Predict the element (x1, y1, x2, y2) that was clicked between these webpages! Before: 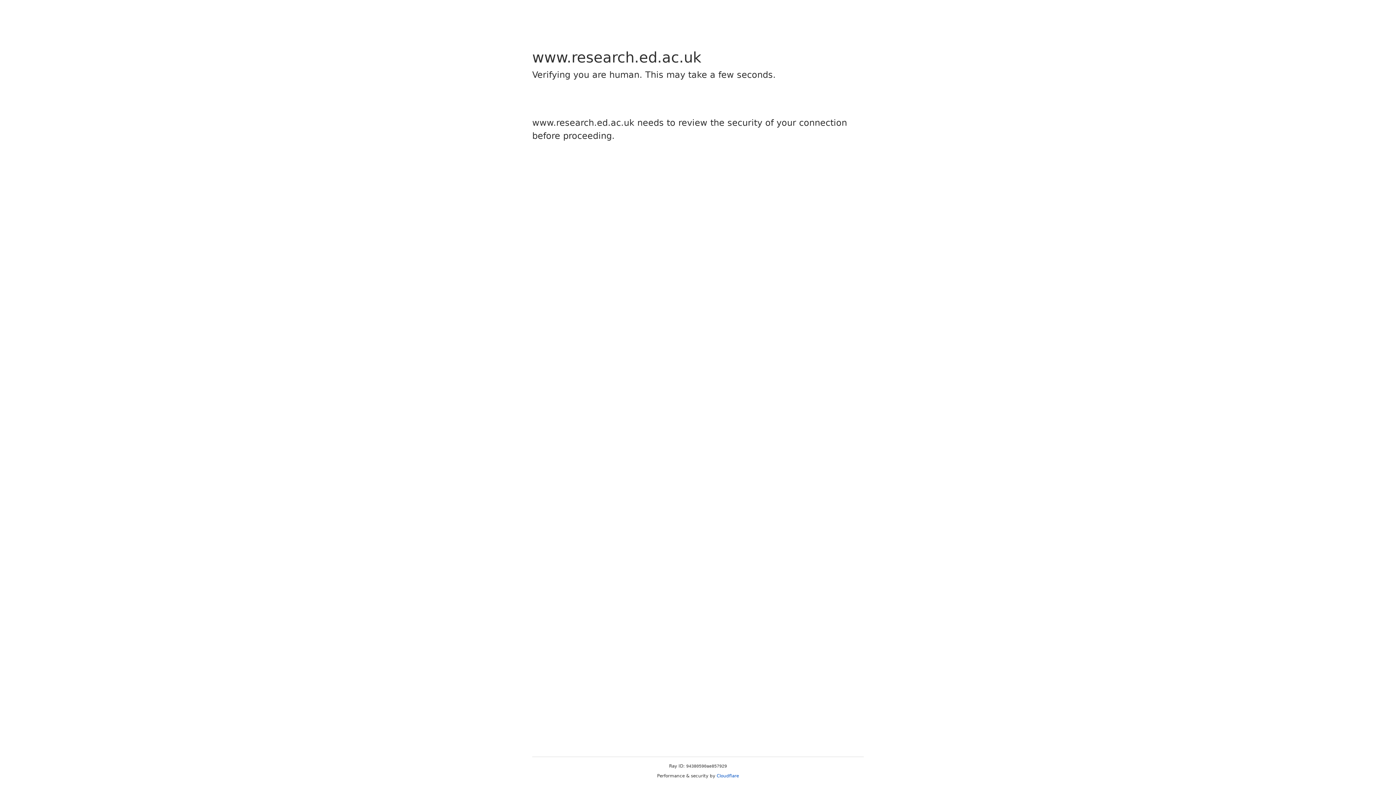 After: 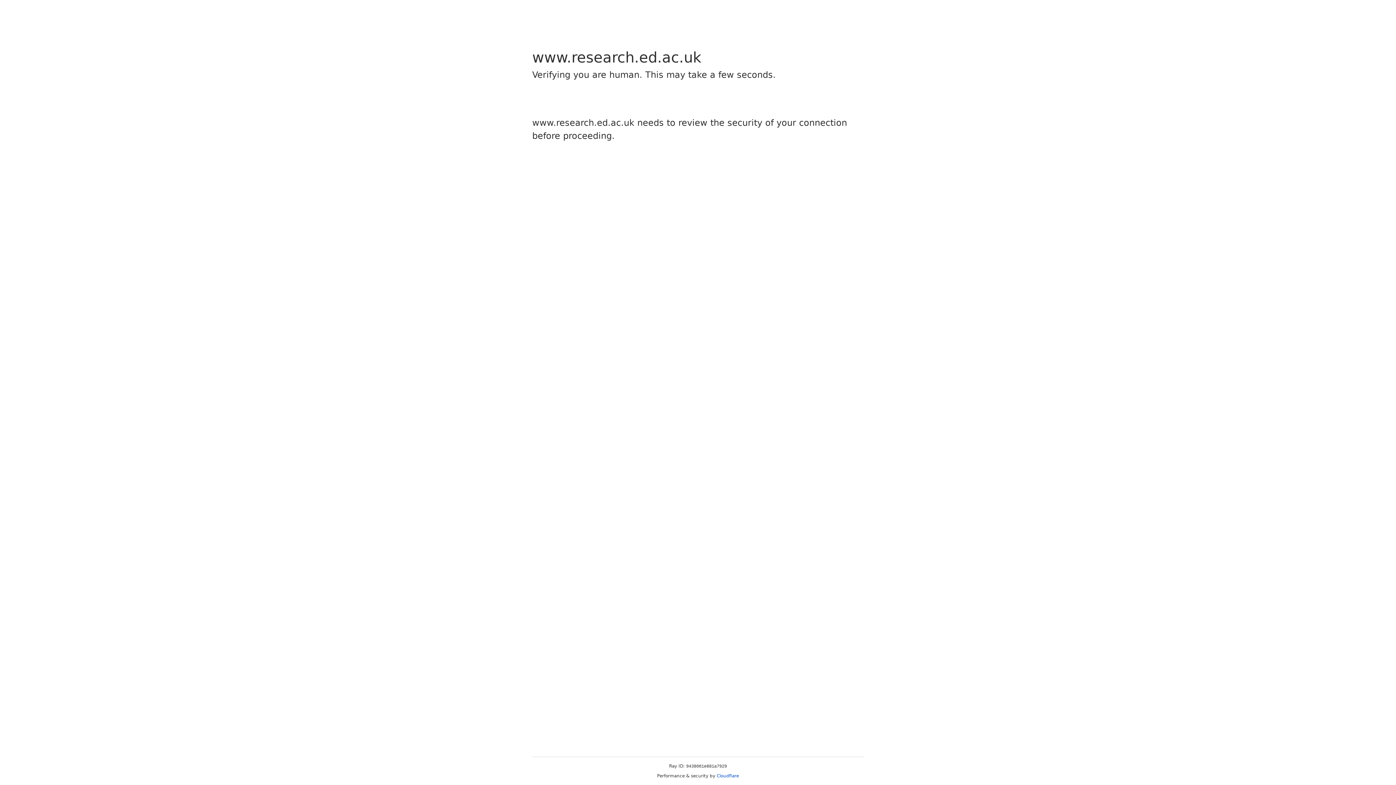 Action: label: Cloudflare bbox: (716, 773, 739, 778)